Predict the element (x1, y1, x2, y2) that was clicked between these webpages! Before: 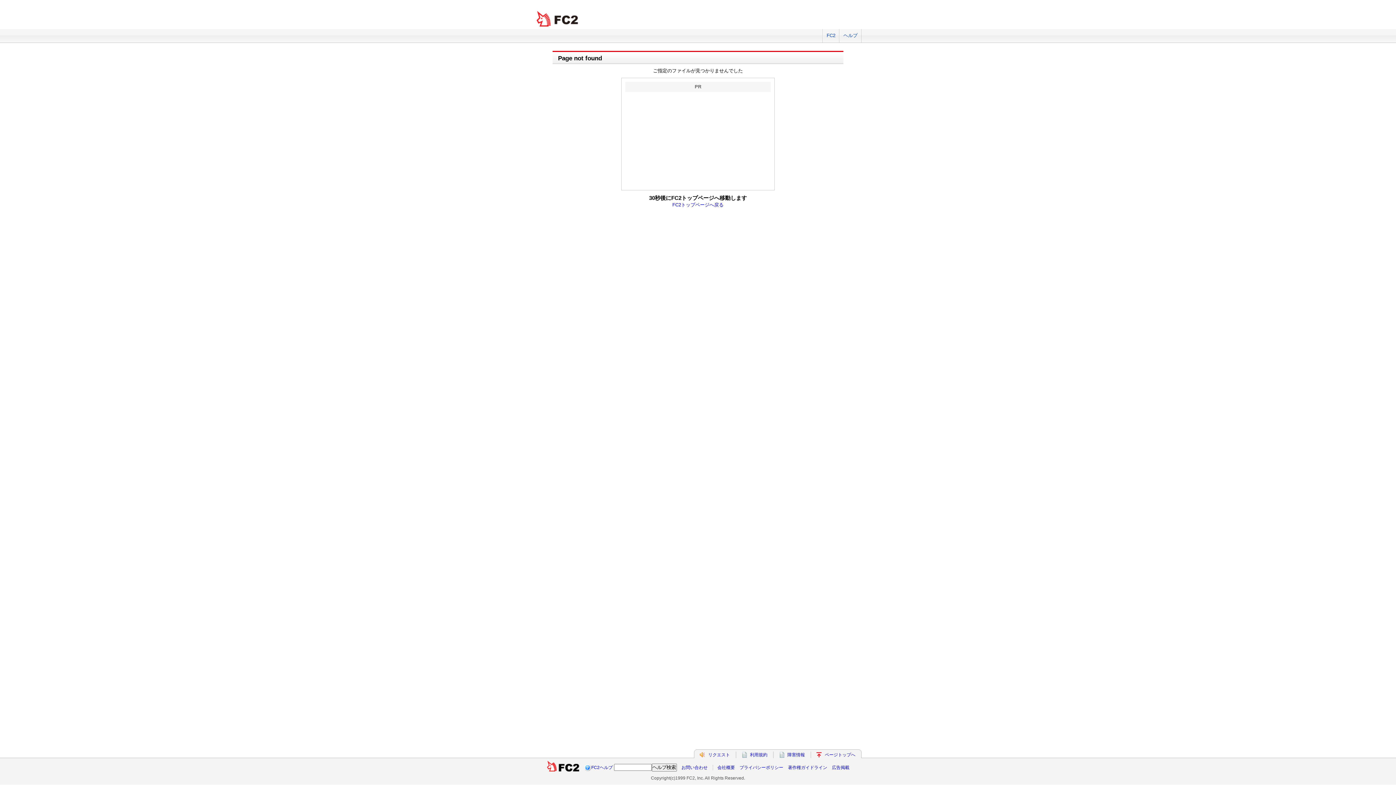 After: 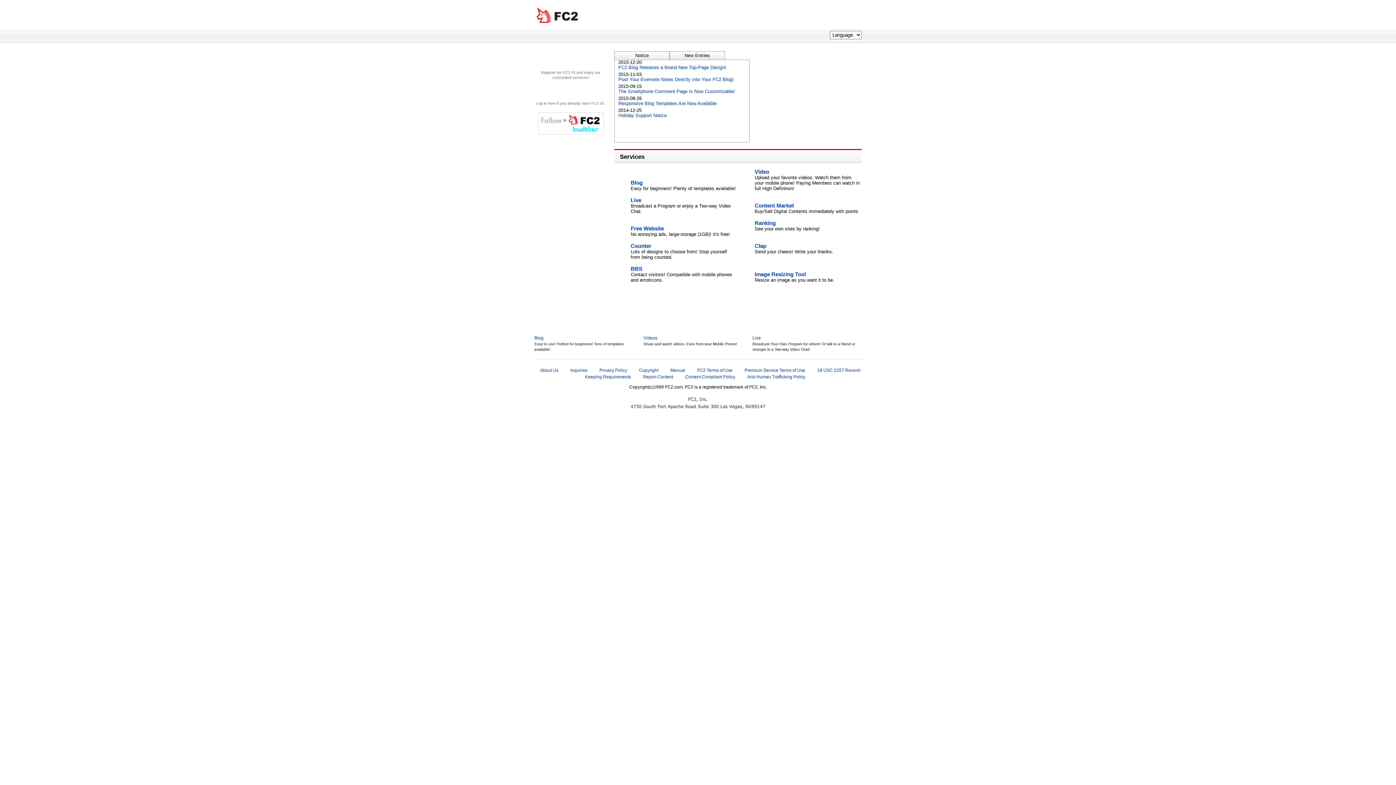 Action: bbox: (825, 752, 855, 757) label: ページトップへ